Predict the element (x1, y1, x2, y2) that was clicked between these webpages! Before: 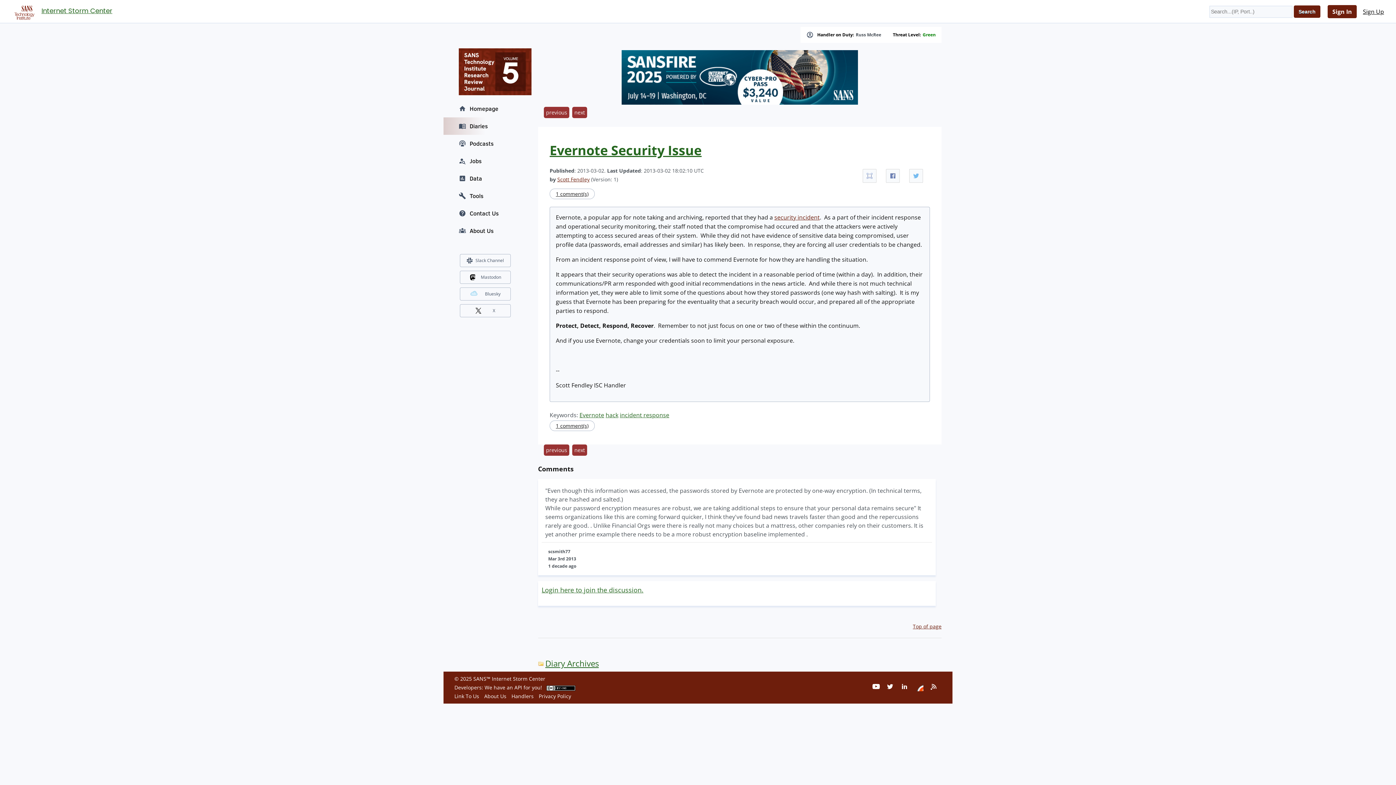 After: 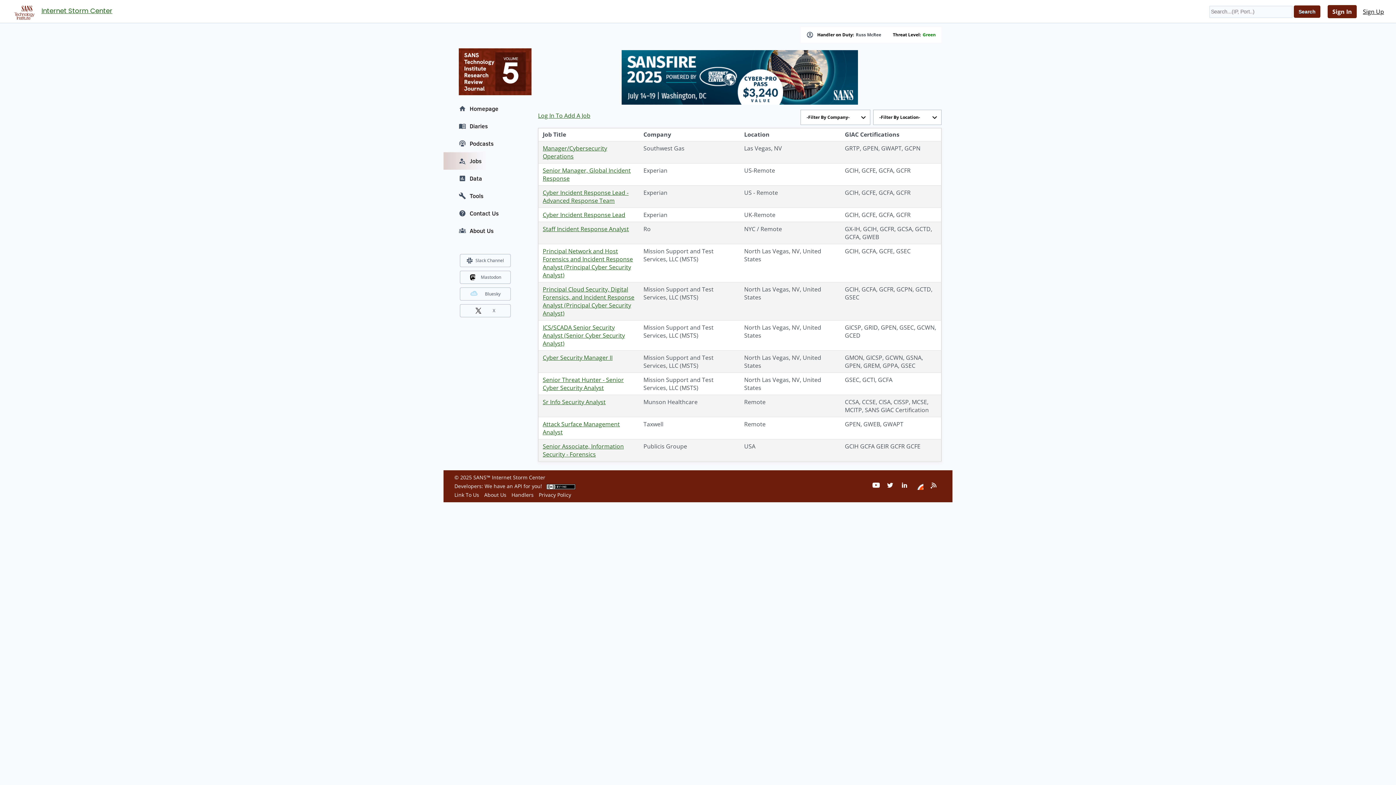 Action: bbox: (443, 152, 527, 169) label: Jobs